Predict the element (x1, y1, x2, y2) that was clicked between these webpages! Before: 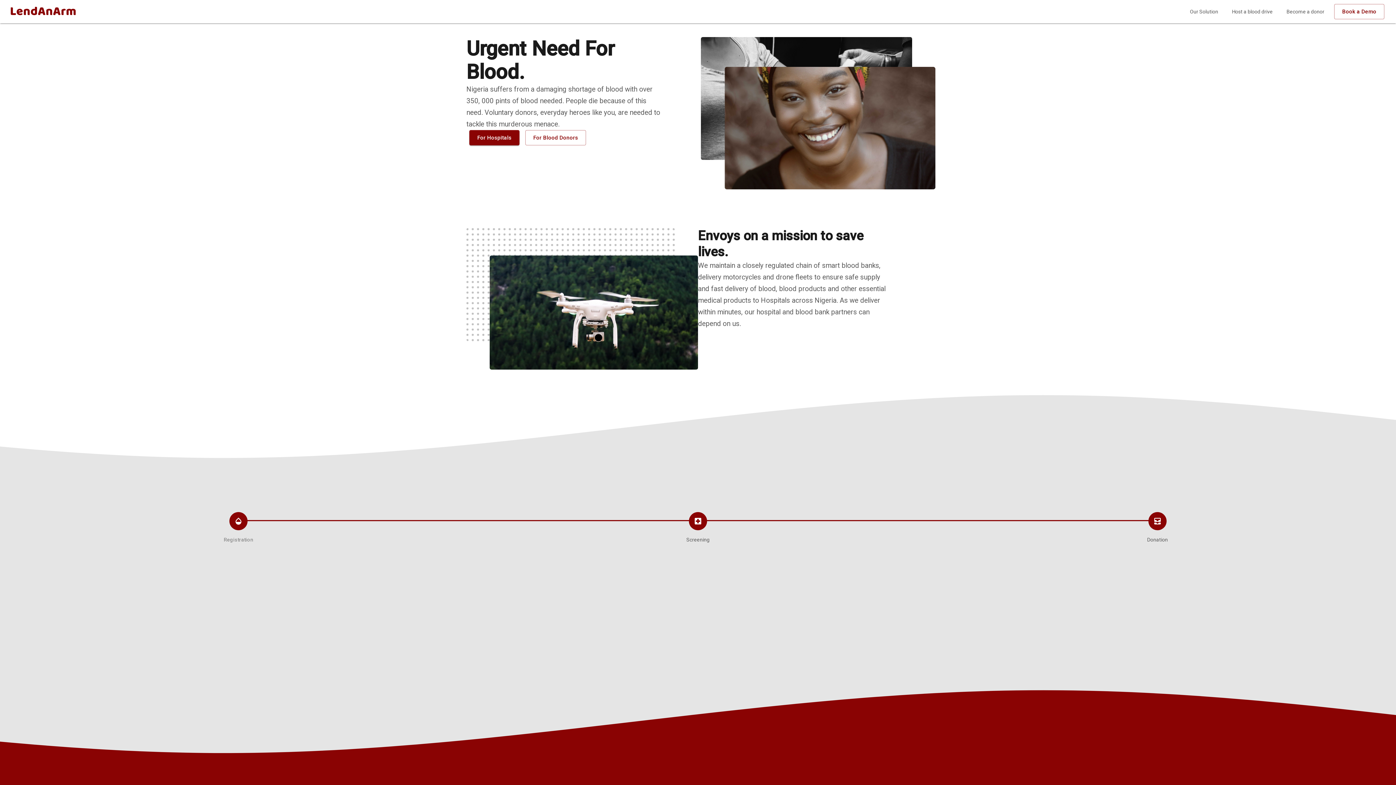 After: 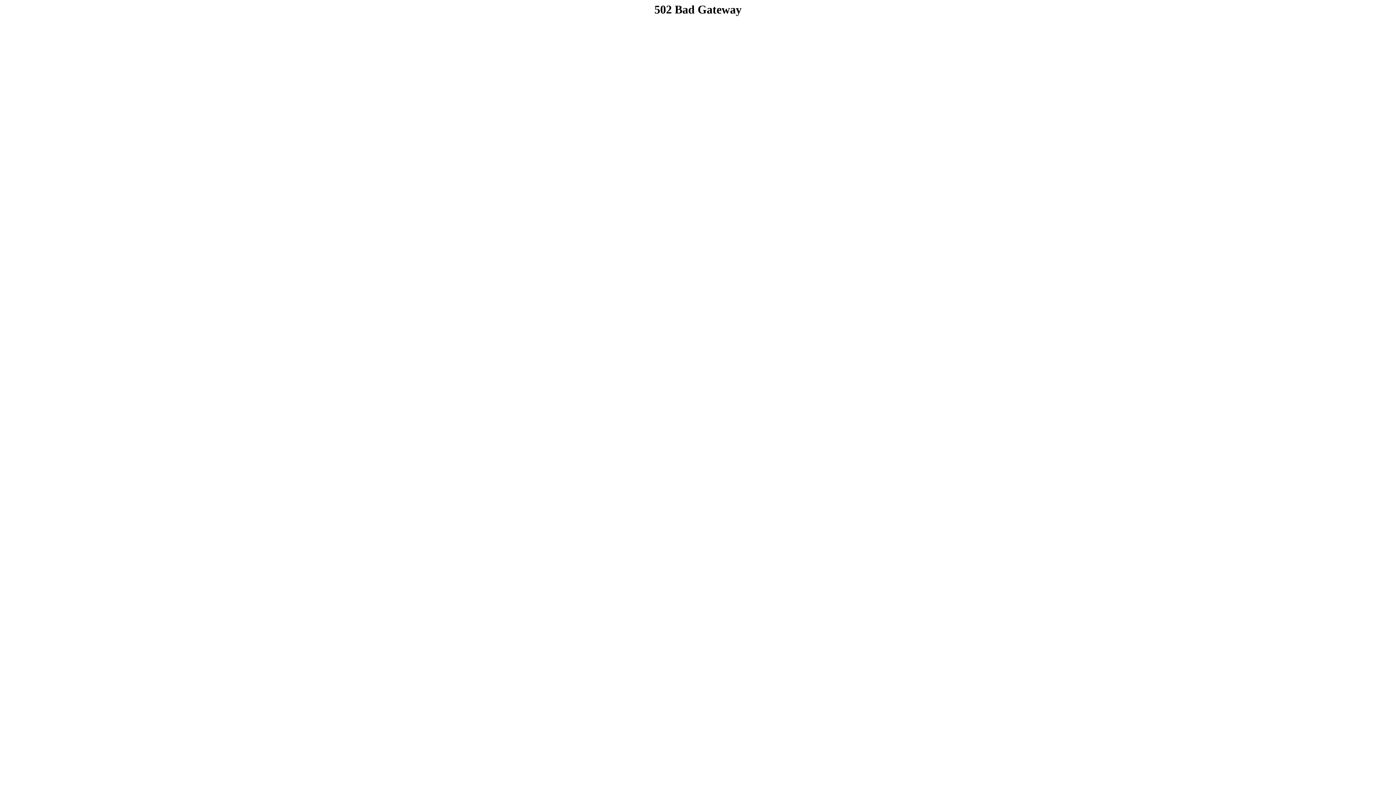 Action: label: Host a blood drive bbox: (1228, 8, 1277, 14)